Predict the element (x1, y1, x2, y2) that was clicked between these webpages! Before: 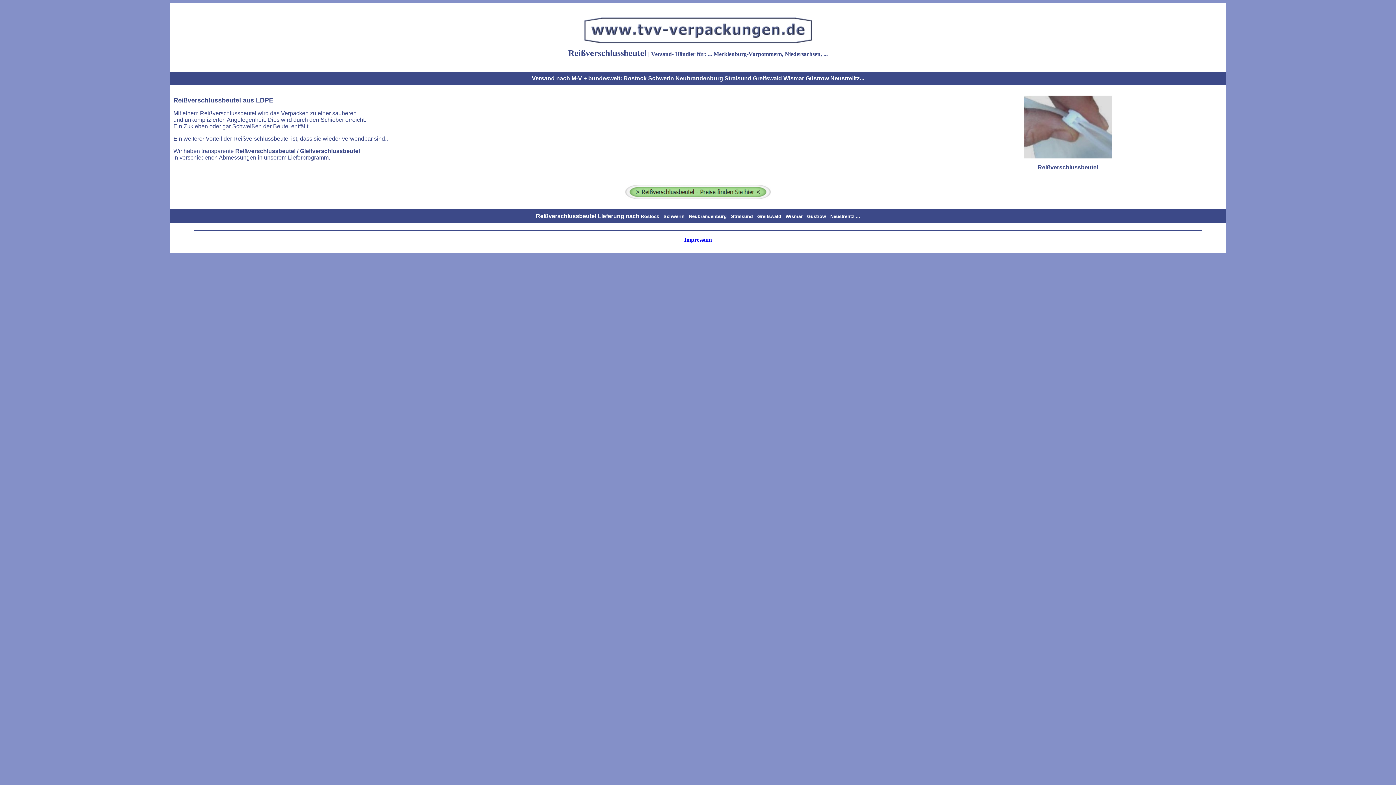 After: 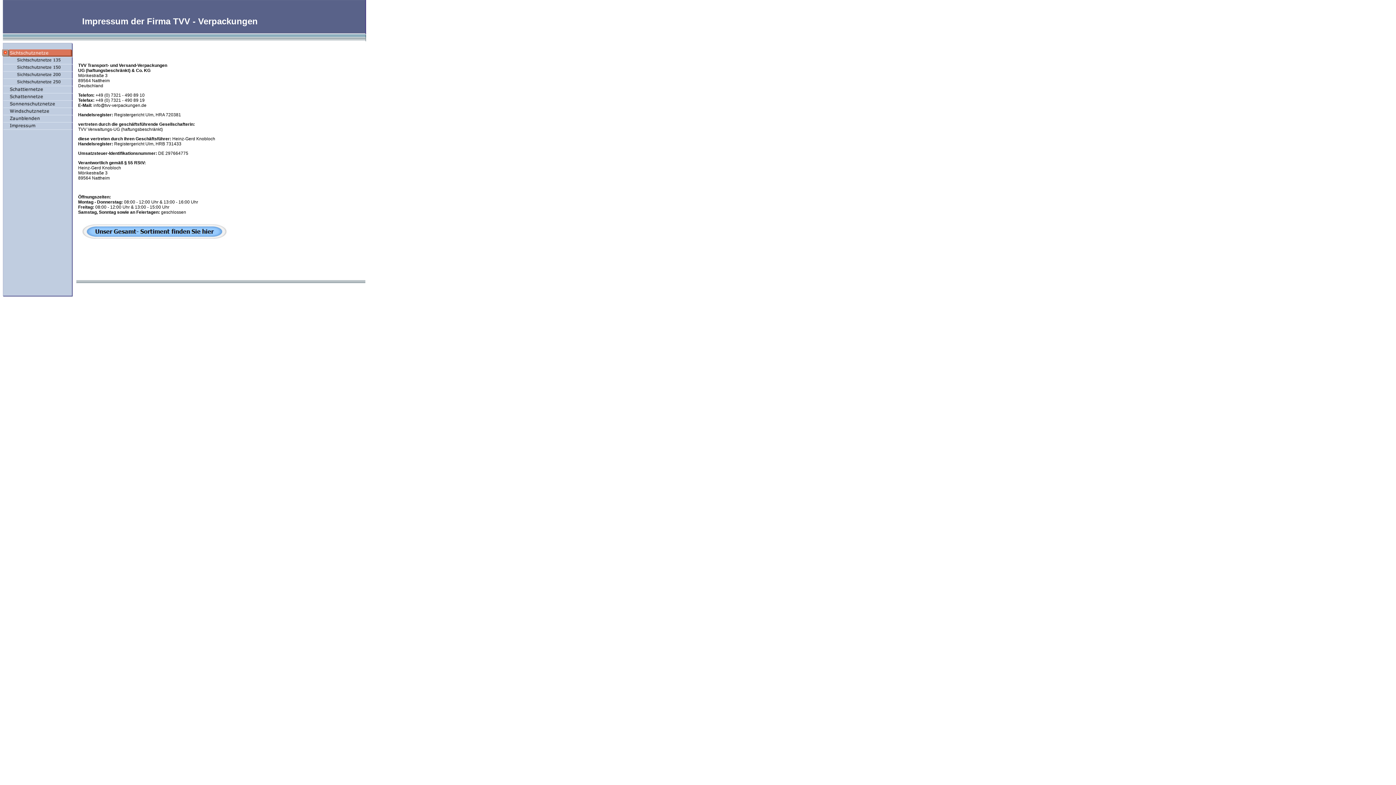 Action: bbox: (684, 236, 712, 242) label: Impressum